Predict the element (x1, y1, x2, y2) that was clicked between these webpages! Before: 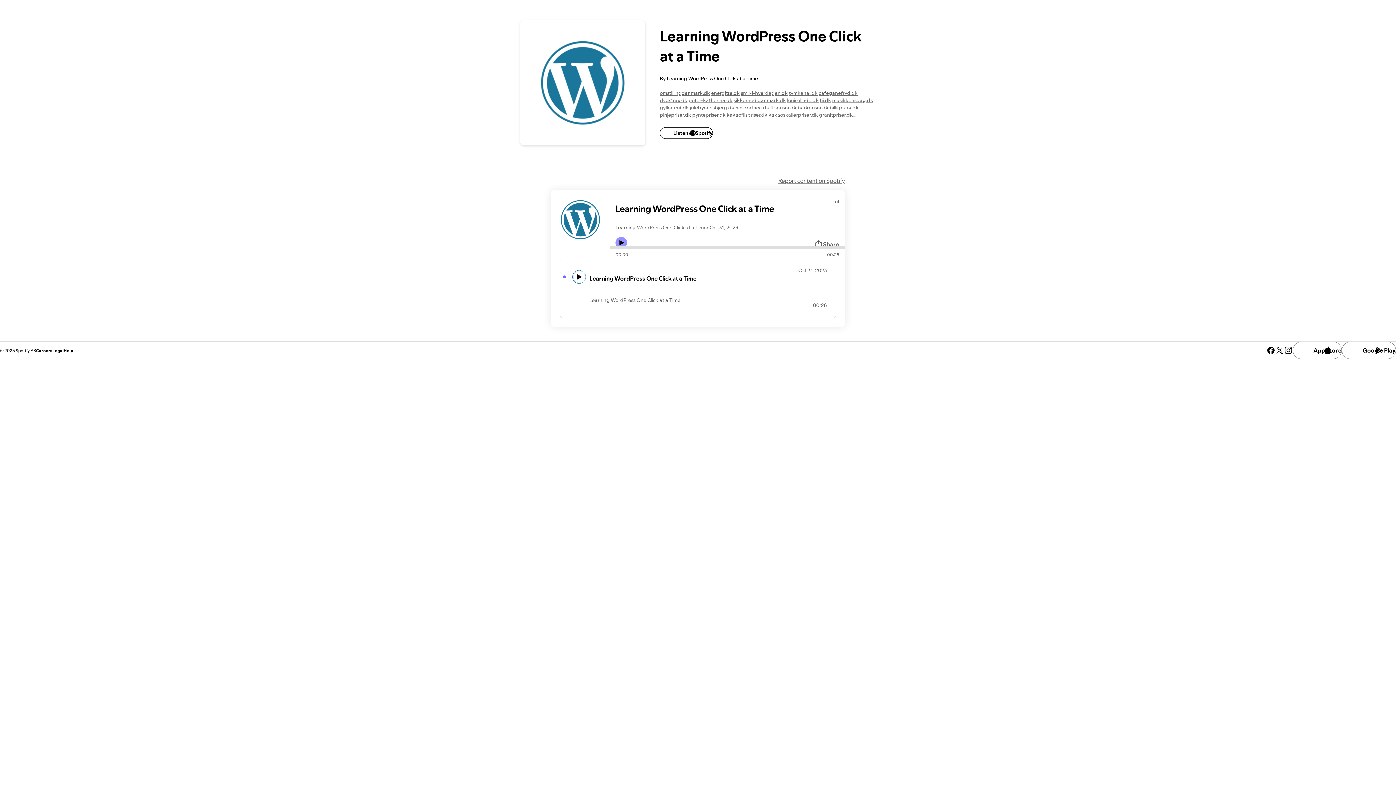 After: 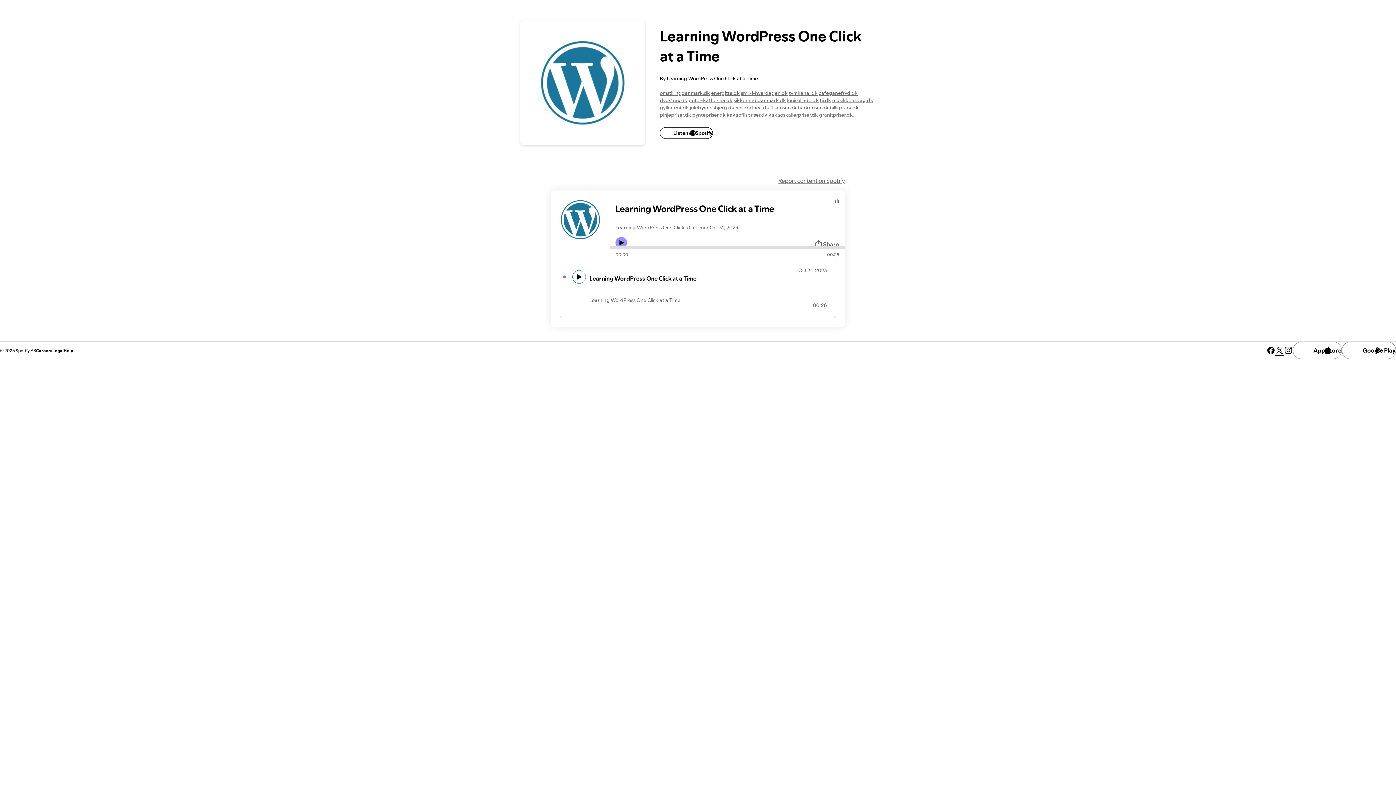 Action: label: See our twitter page bbox: (1275, 346, 1284, 354)